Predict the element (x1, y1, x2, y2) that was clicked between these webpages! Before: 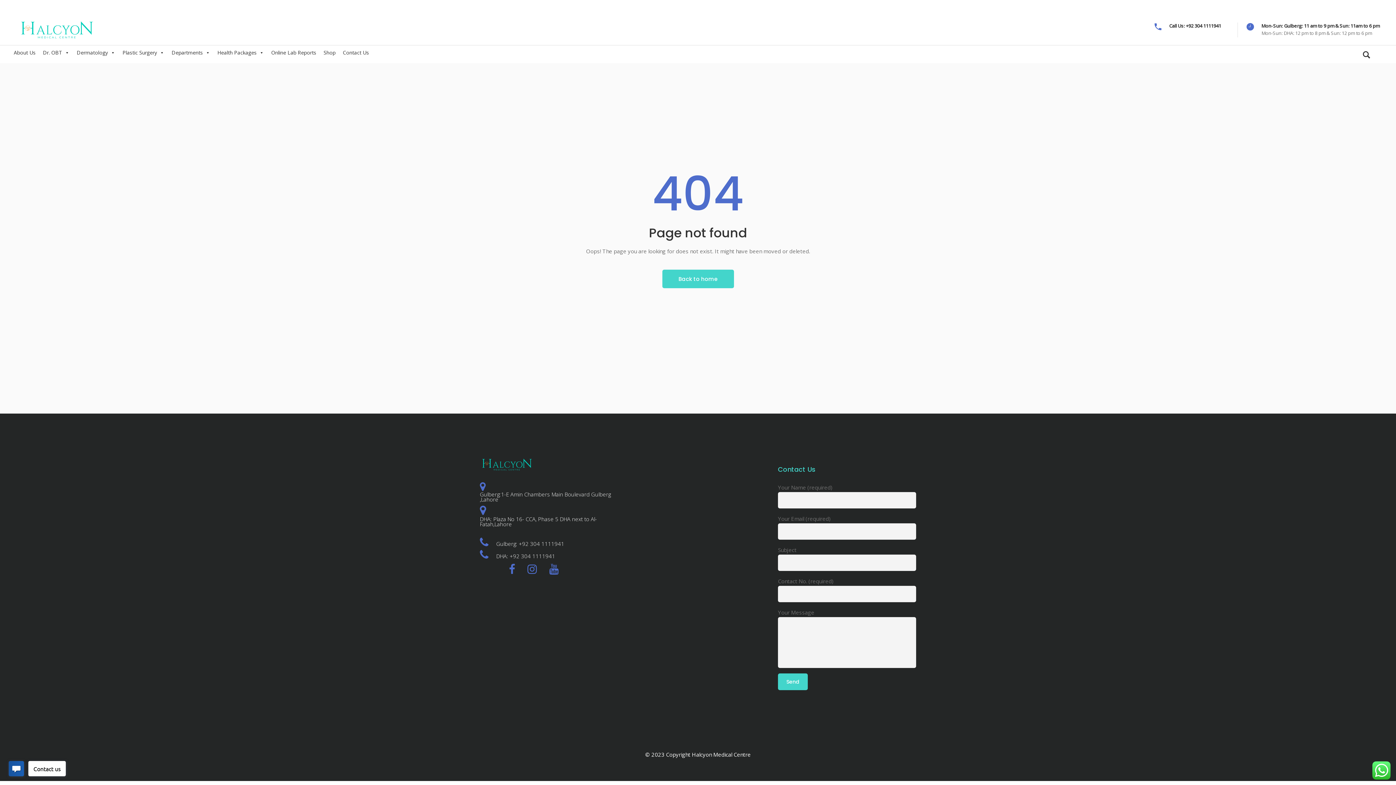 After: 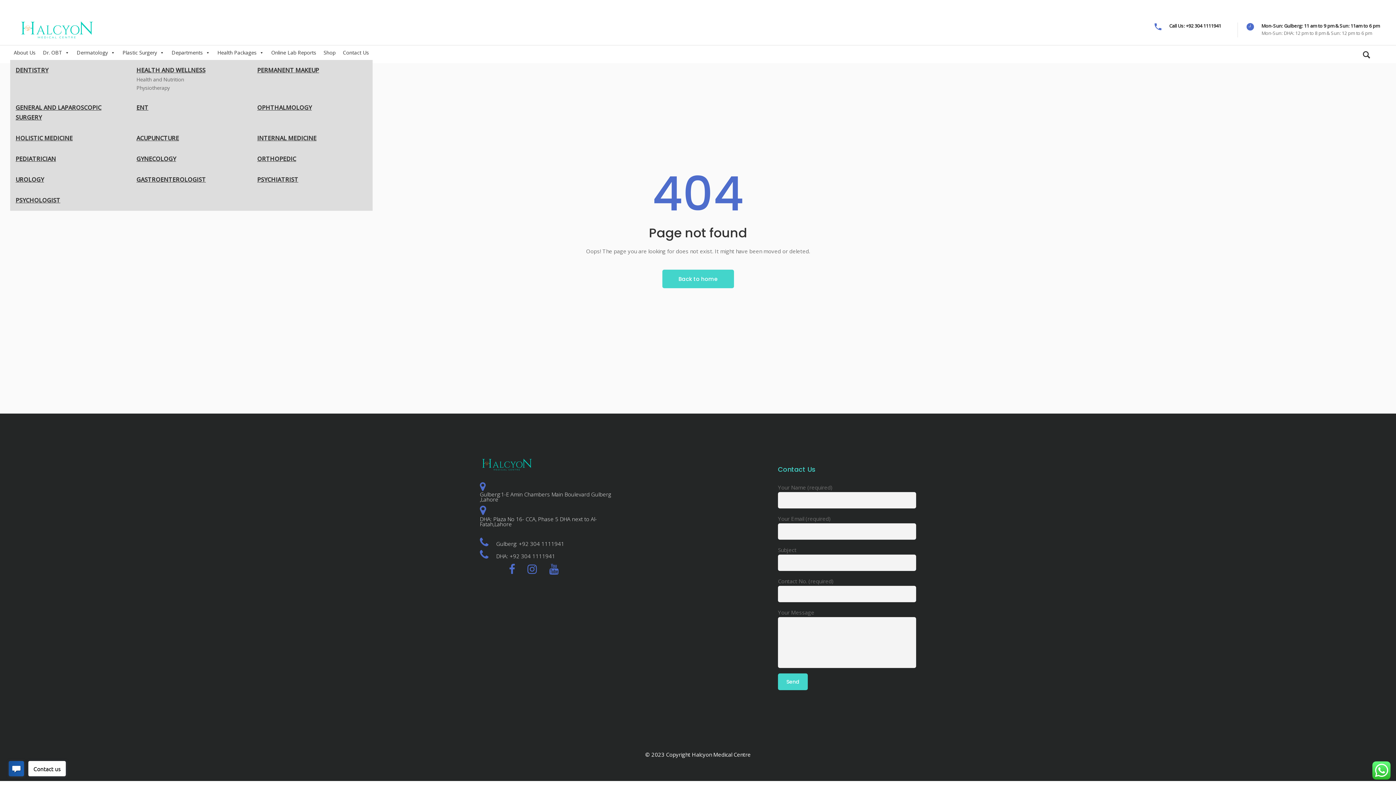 Action: bbox: (168, 45, 213, 60) label: Departments